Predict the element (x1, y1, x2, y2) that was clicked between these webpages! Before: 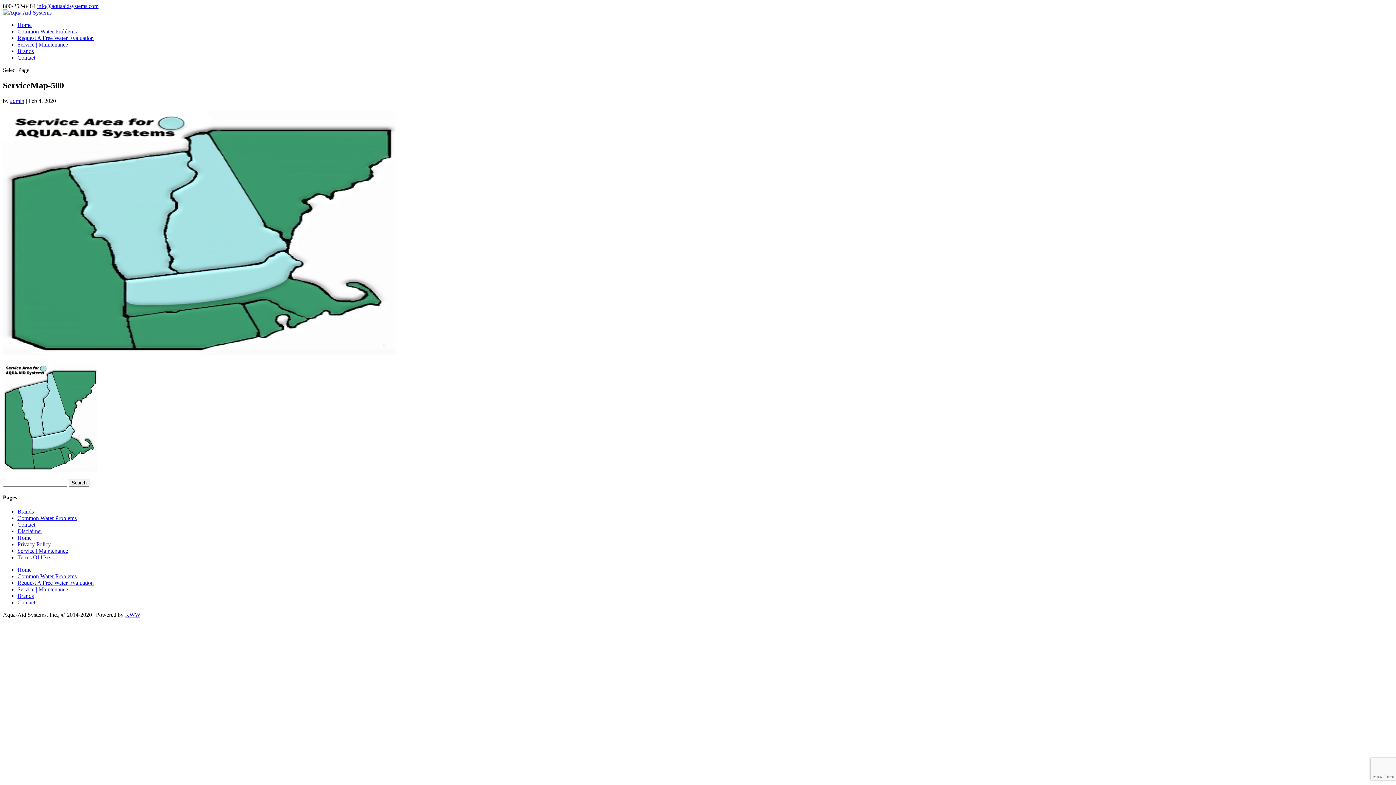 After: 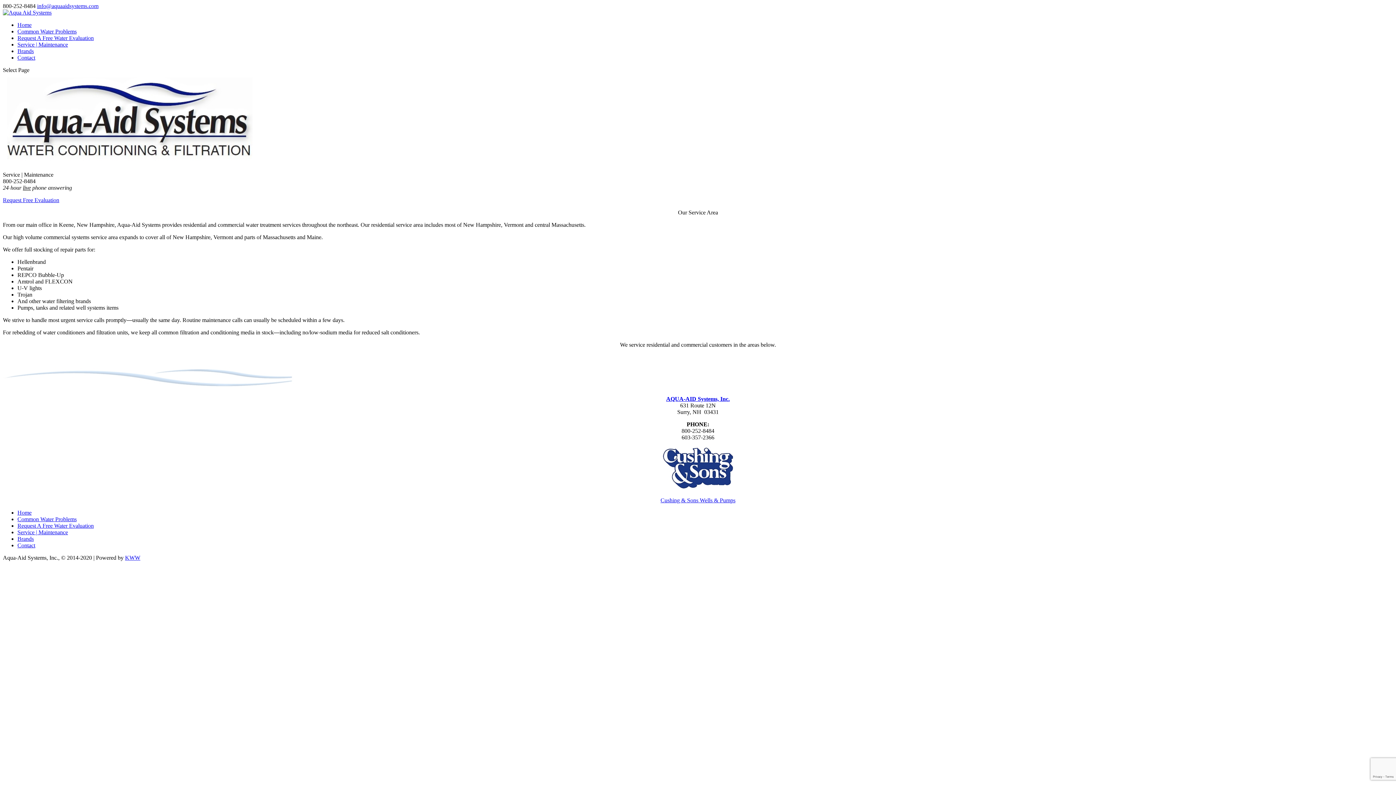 Action: bbox: (17, 548, 68, 554) label: Service | Maintenance